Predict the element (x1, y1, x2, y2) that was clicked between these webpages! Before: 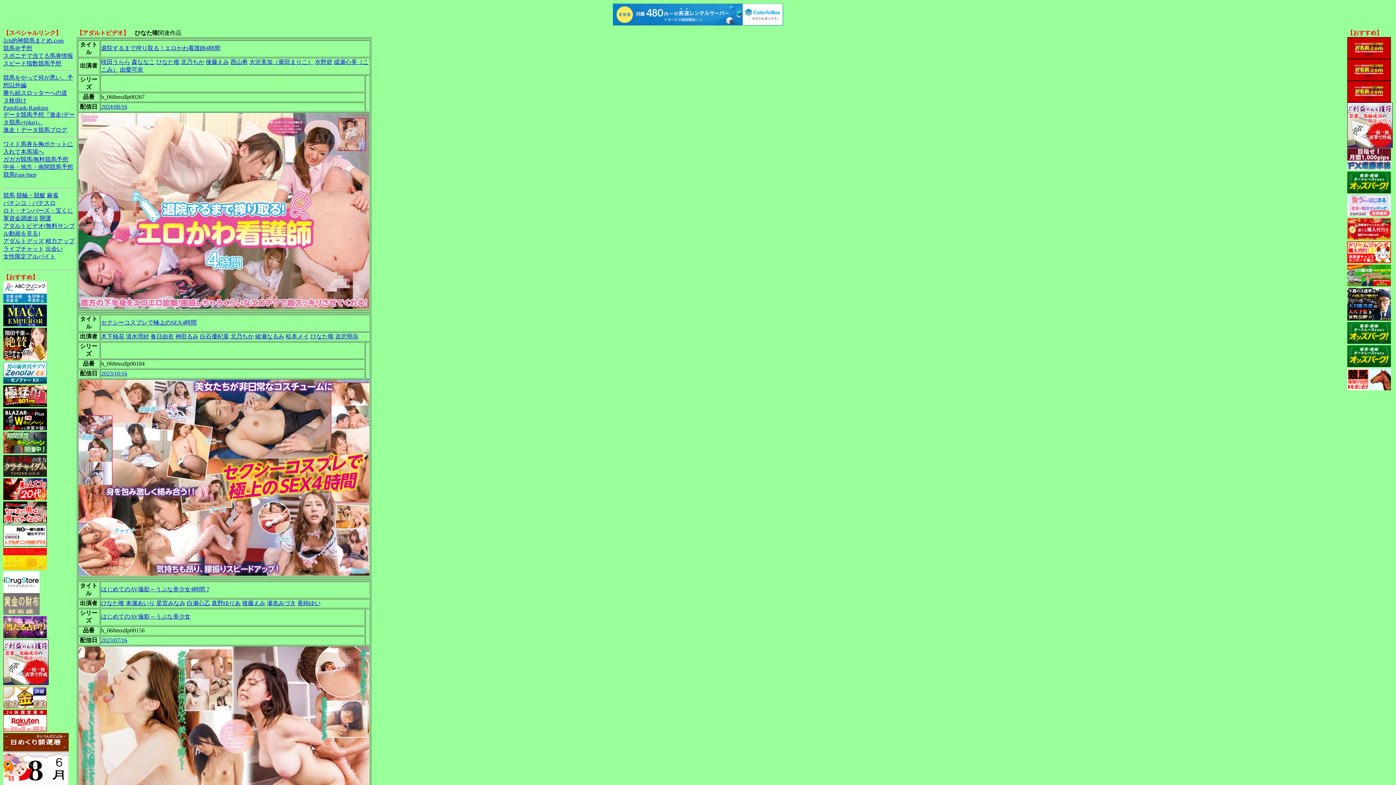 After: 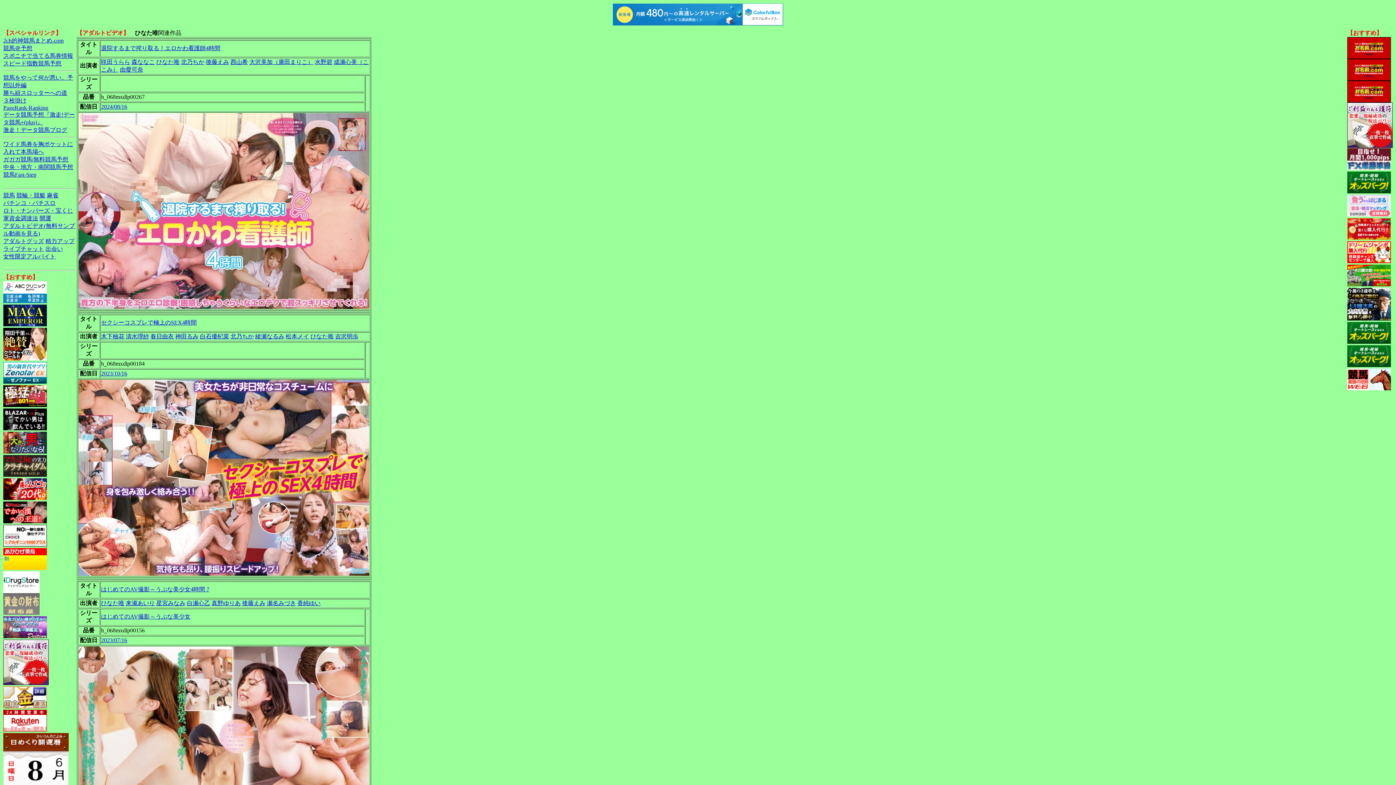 Action: bbox: (3, 97, 26, 103) label: ３枚掛け